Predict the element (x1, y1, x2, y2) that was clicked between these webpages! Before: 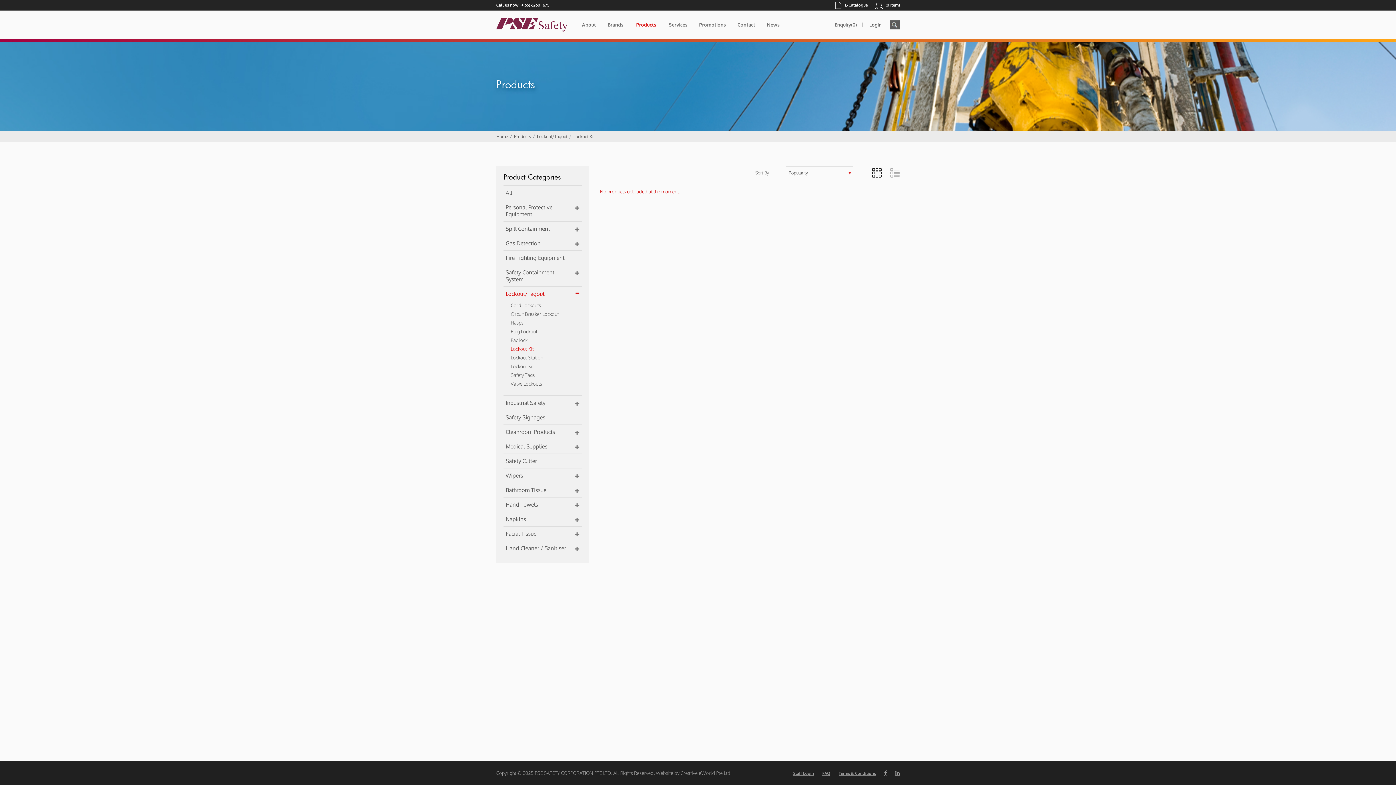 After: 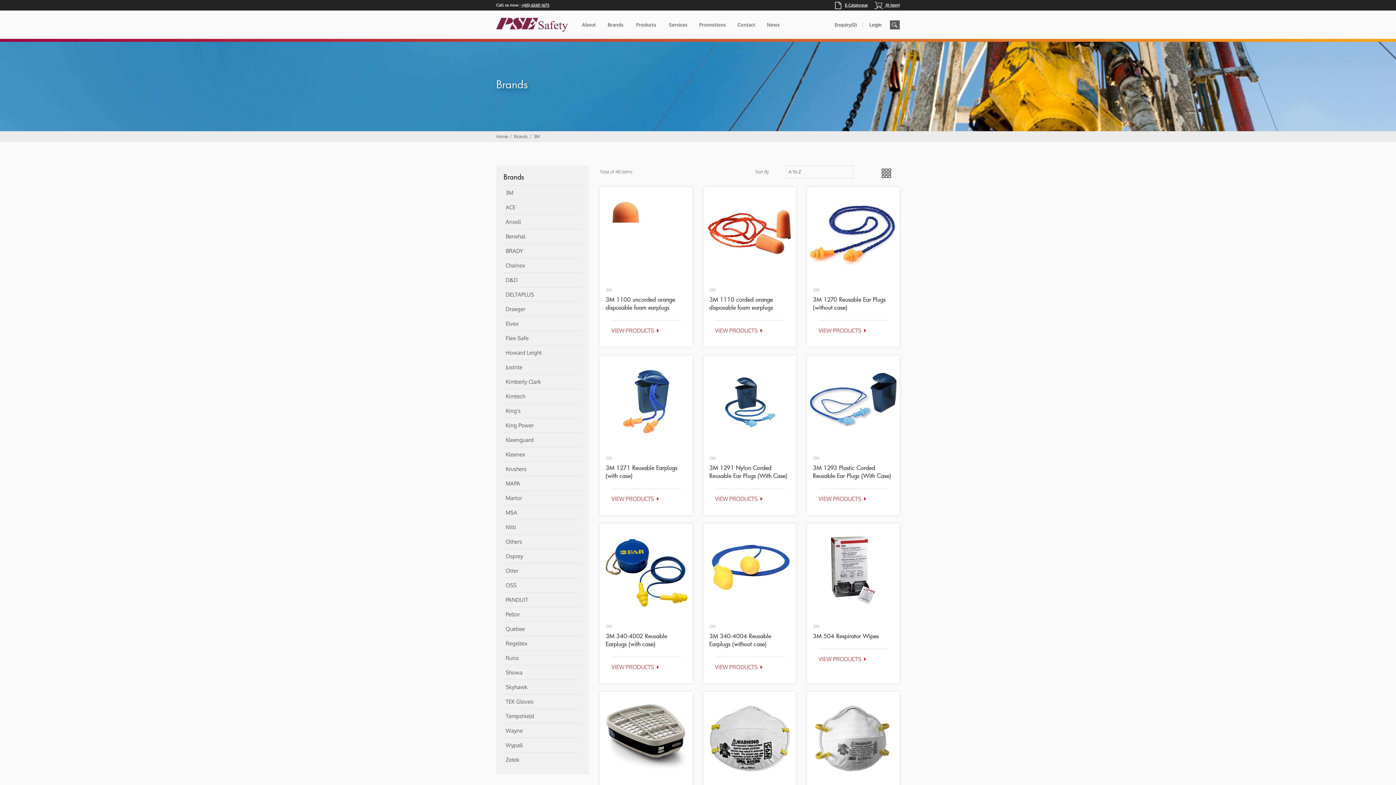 Action: bbox: (601, 19, 629, 29) label: Brands